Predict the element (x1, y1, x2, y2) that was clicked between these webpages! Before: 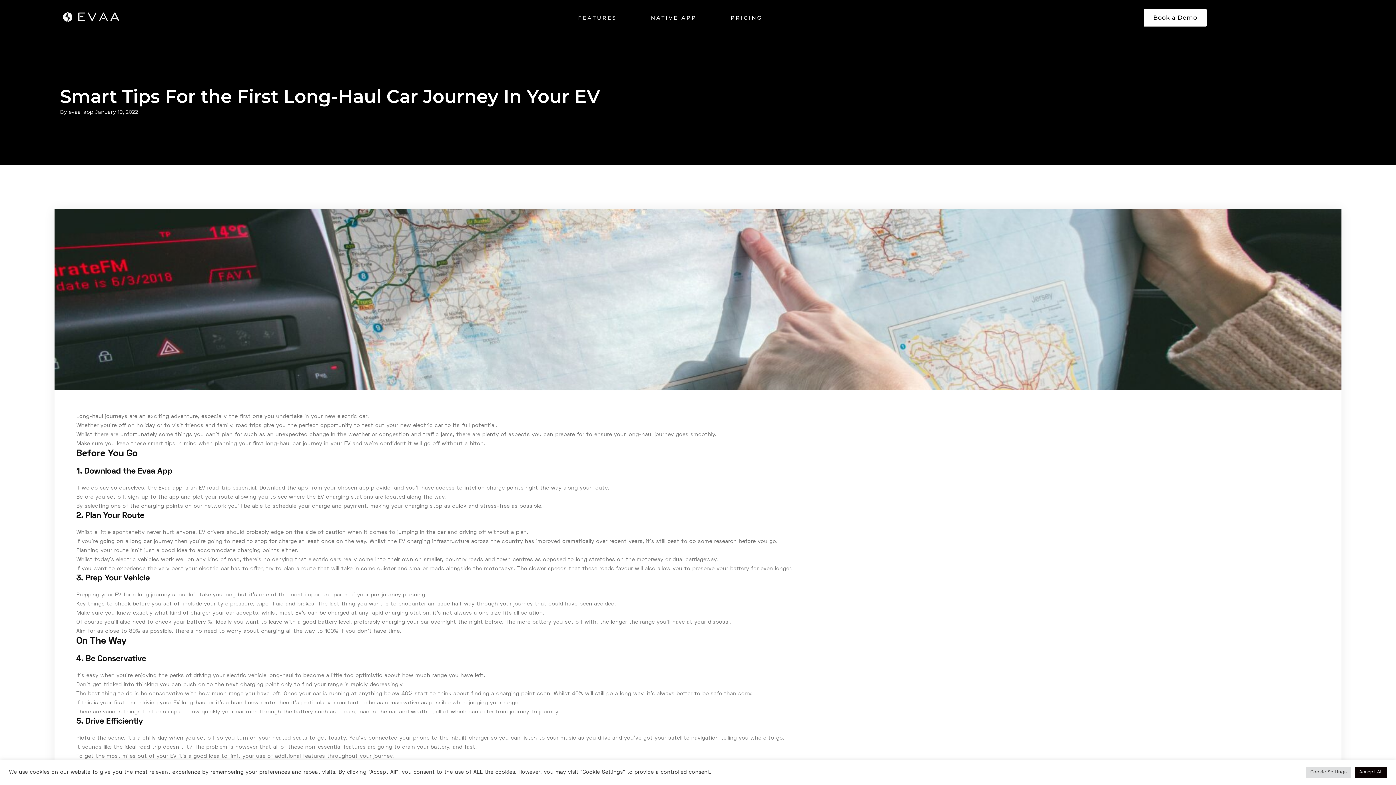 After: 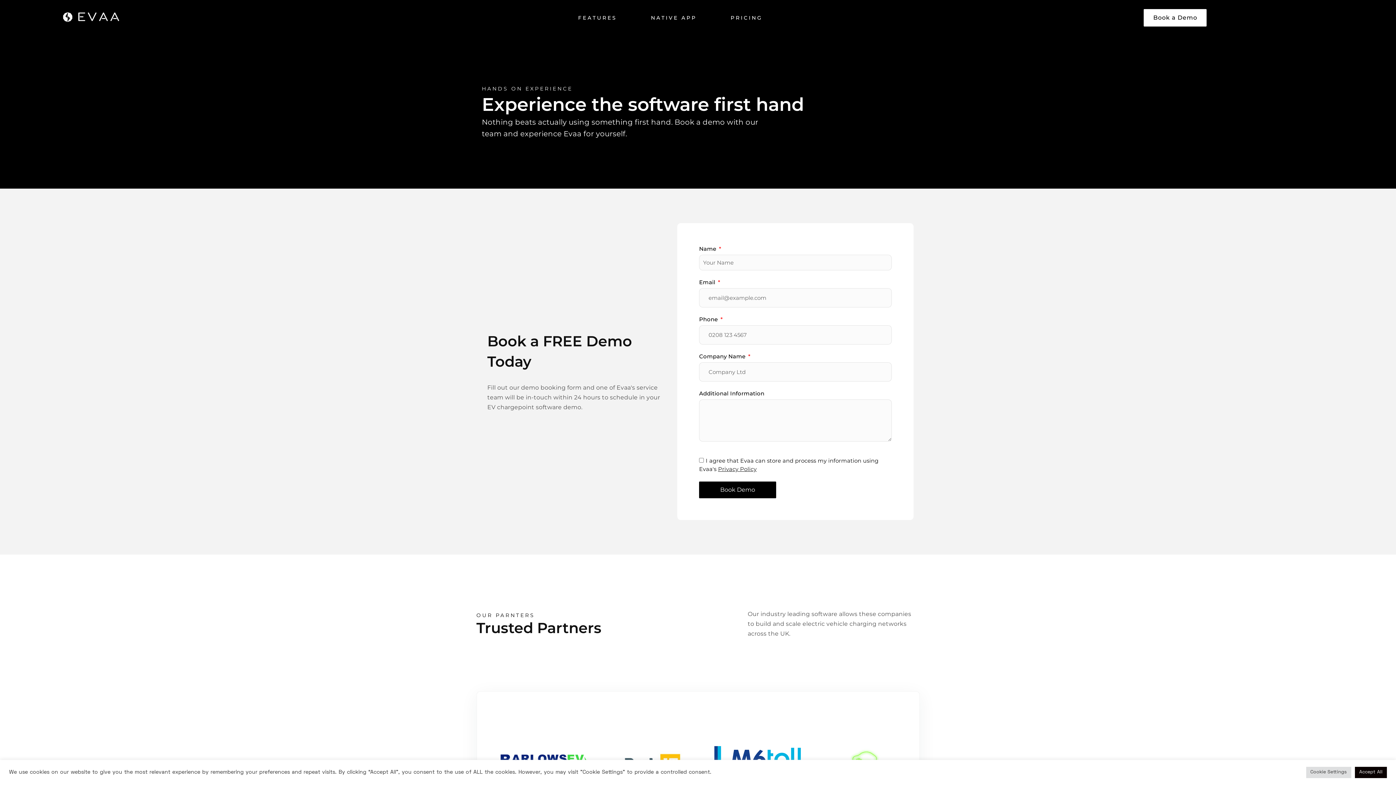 Action: bbox: (1144, 9, 1207, 26) label: Book a Demo